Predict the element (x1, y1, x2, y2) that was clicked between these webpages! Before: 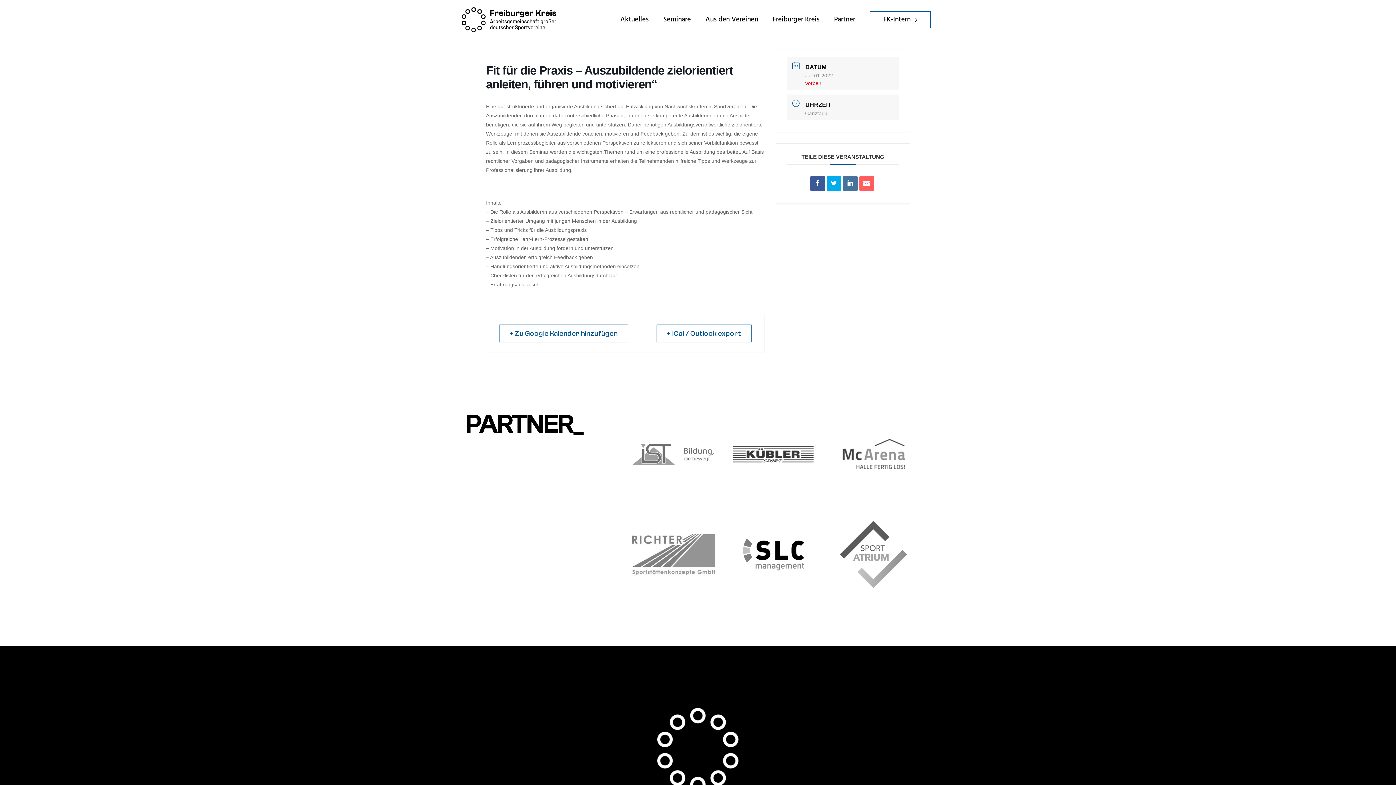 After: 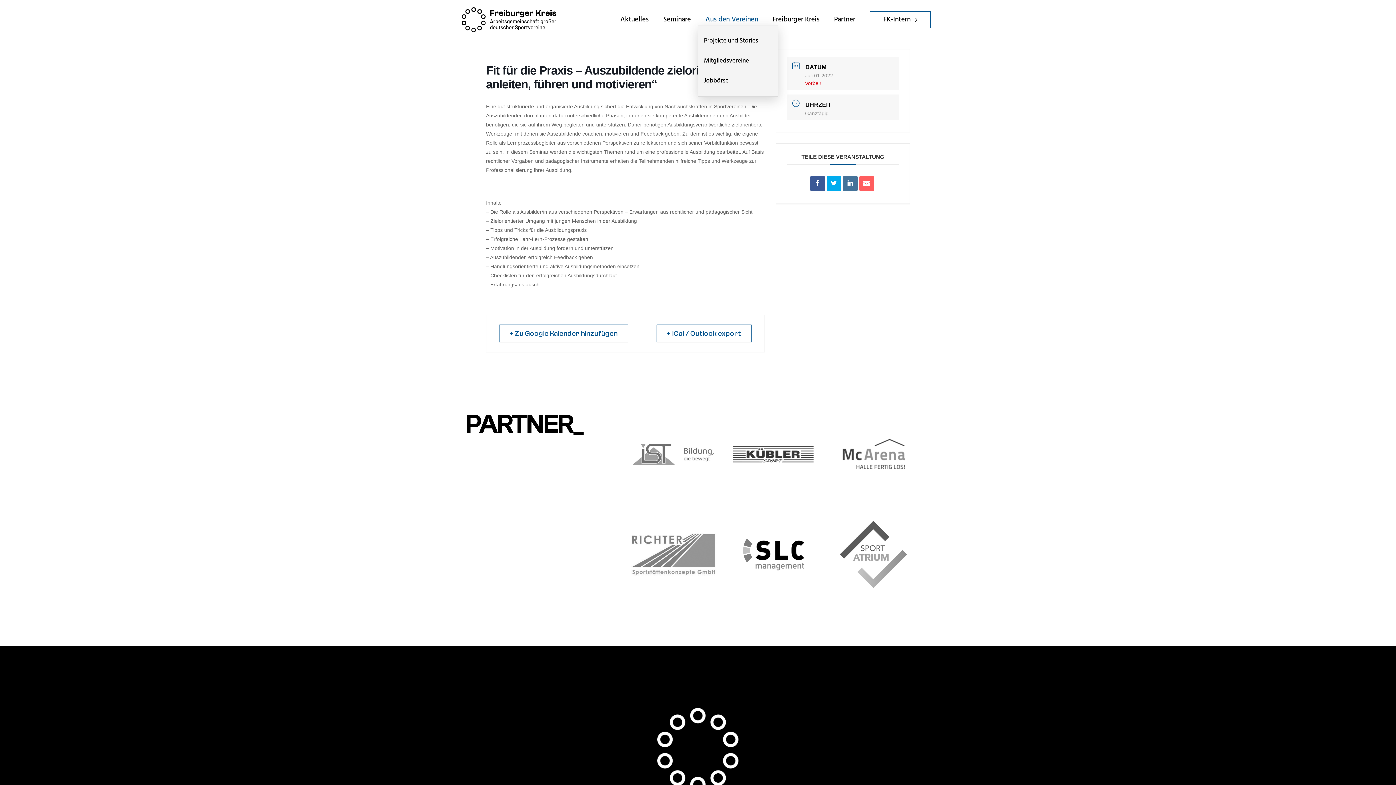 Action: label: Aus den Vereinen bbox: (698, 14, 765, 25)